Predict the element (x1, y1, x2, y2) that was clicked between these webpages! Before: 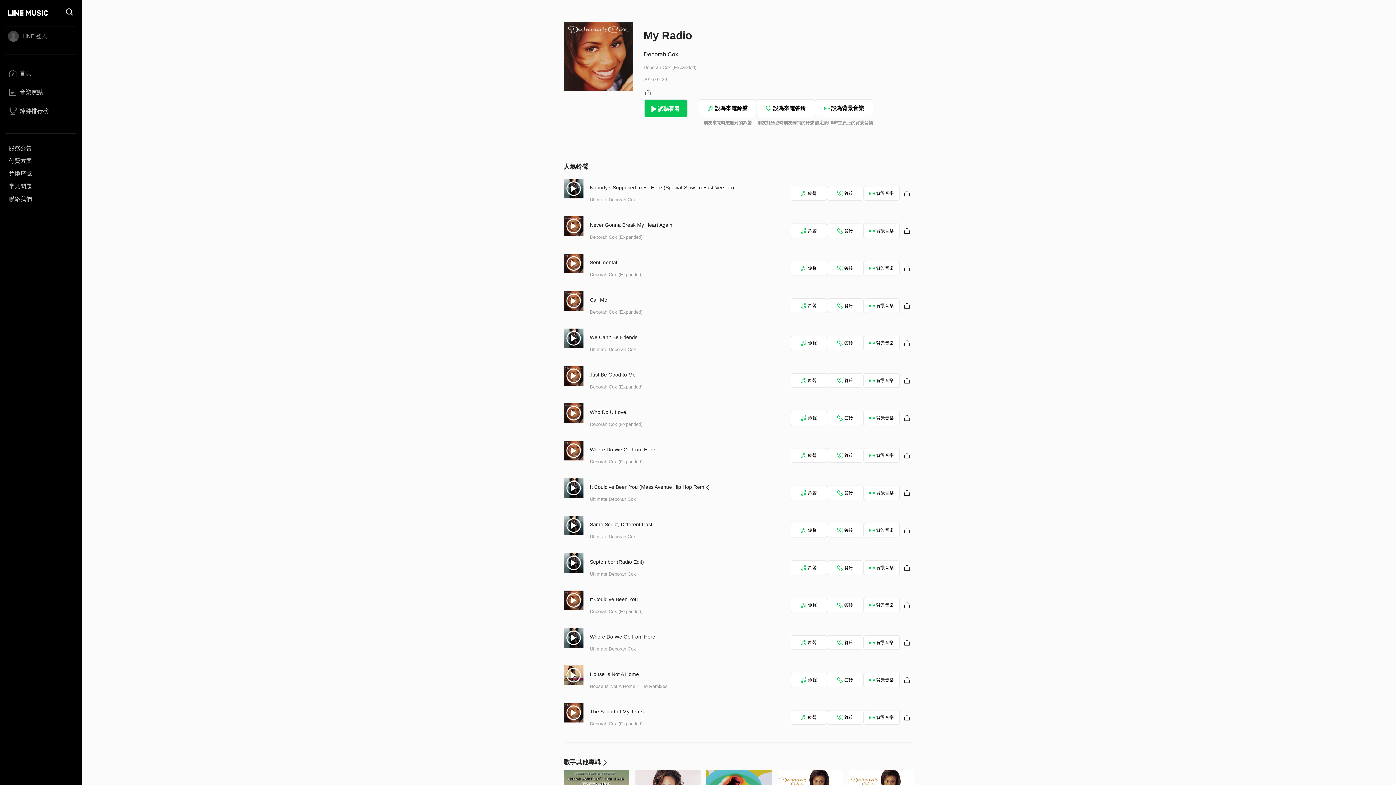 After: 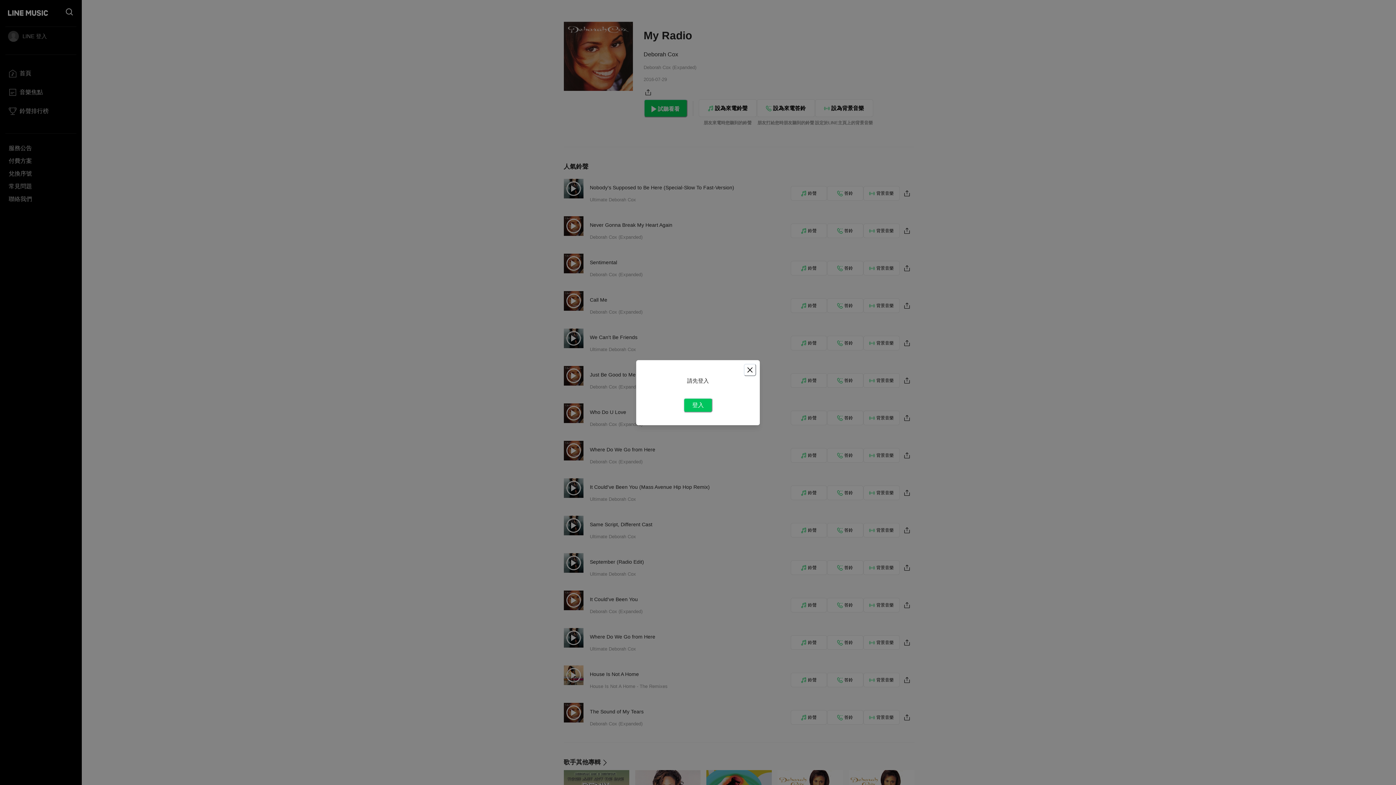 Action: label: 鈴聲 bbox: (790, 710, 827, 725)